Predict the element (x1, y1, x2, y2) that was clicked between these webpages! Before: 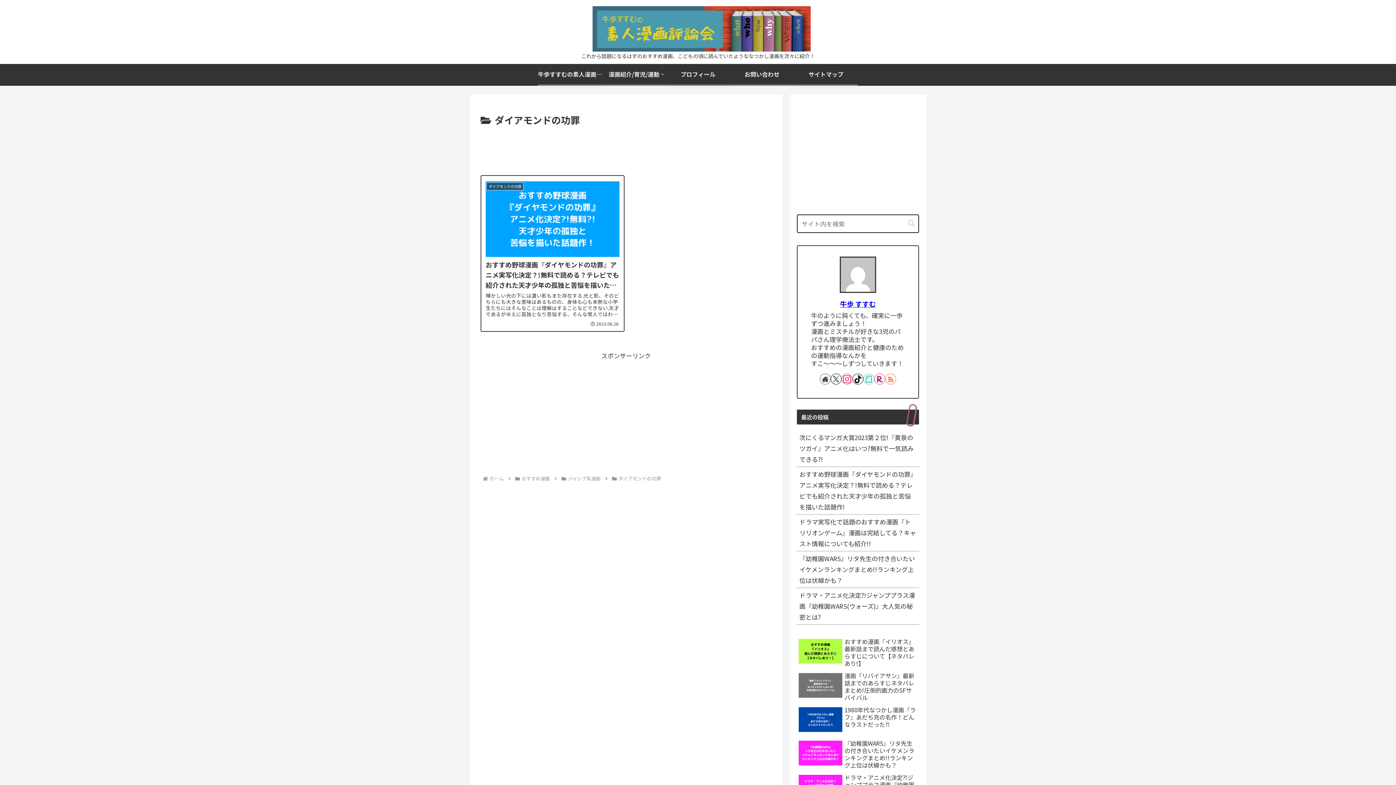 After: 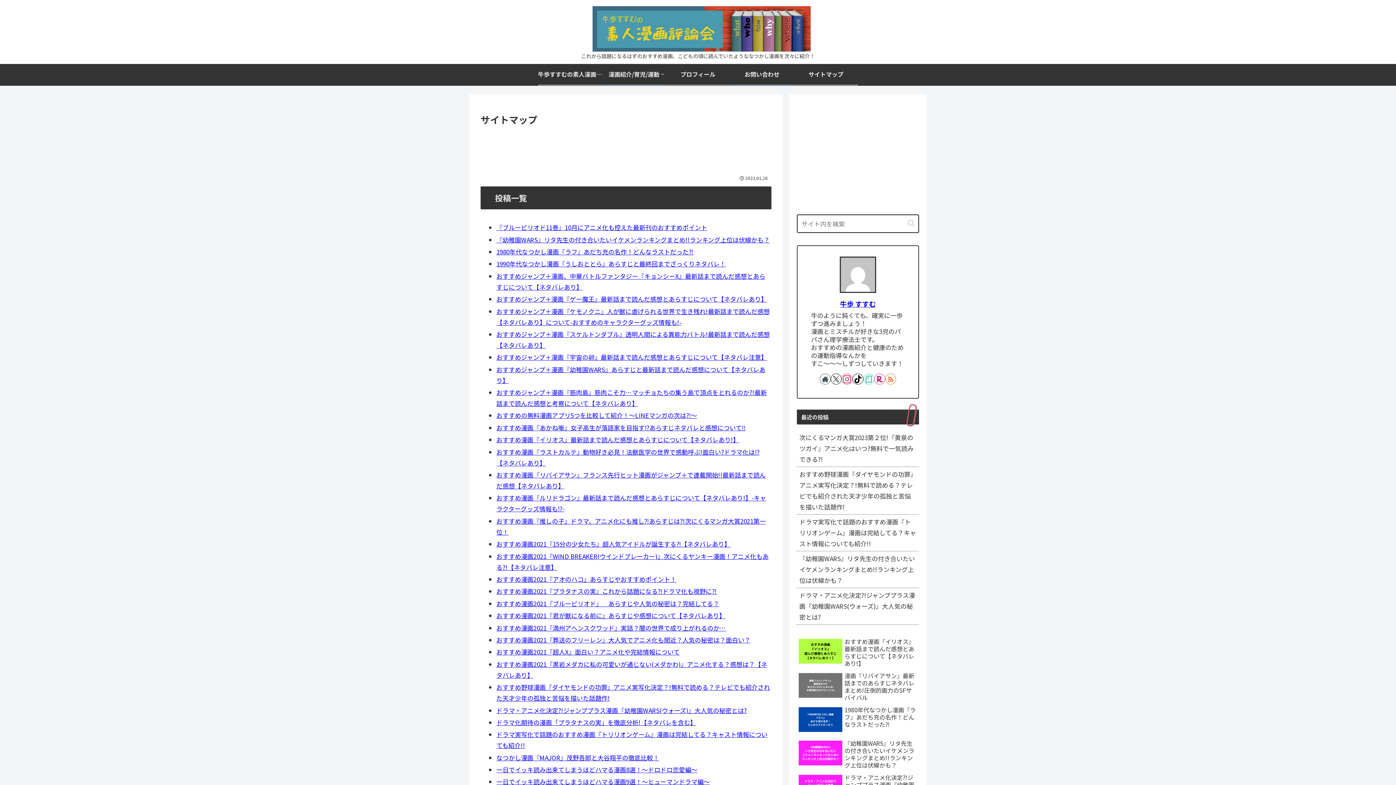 Action: label: サイトマップ bbox: (794, 63, 858, 84)